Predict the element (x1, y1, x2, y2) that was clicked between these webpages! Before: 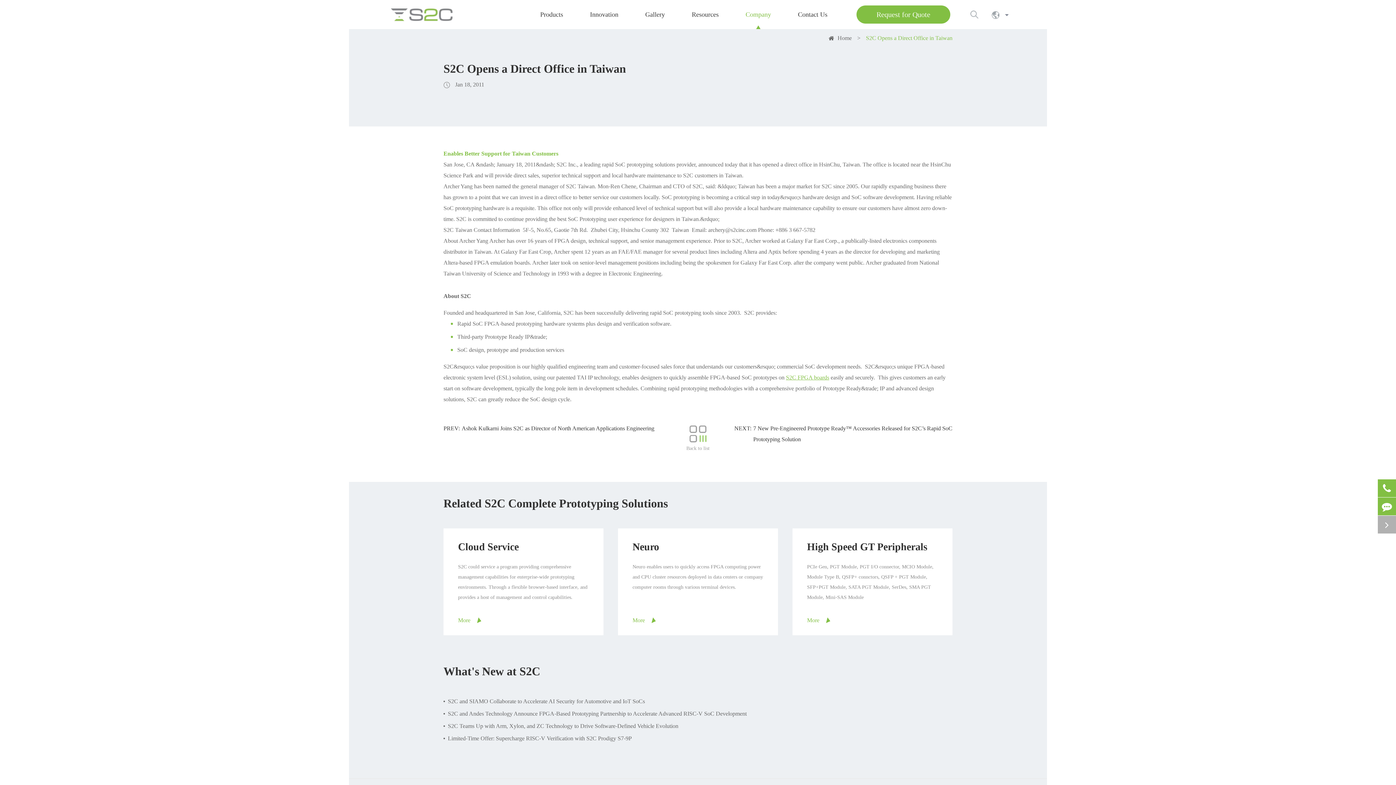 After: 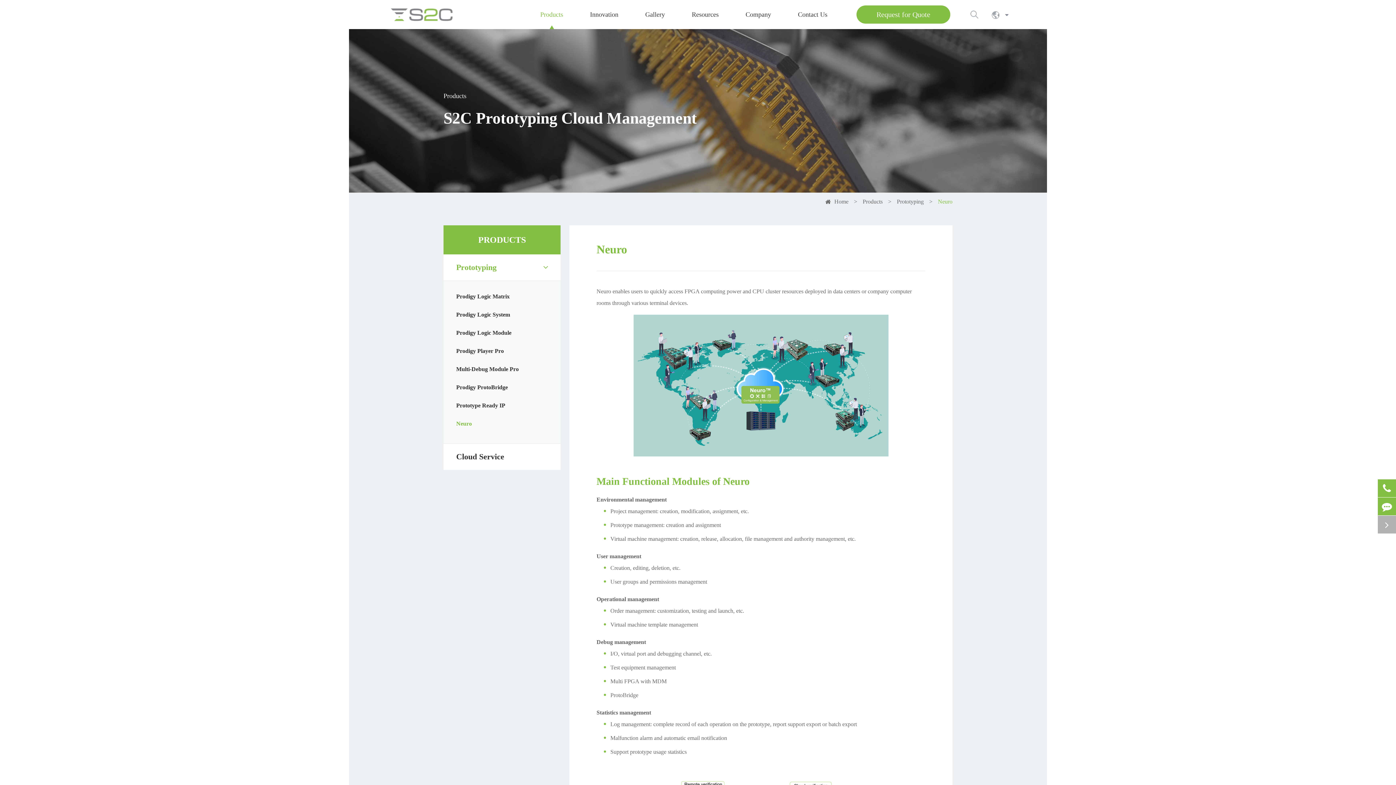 Action: label: Neuro bbox: (632, 539, 763, 554)